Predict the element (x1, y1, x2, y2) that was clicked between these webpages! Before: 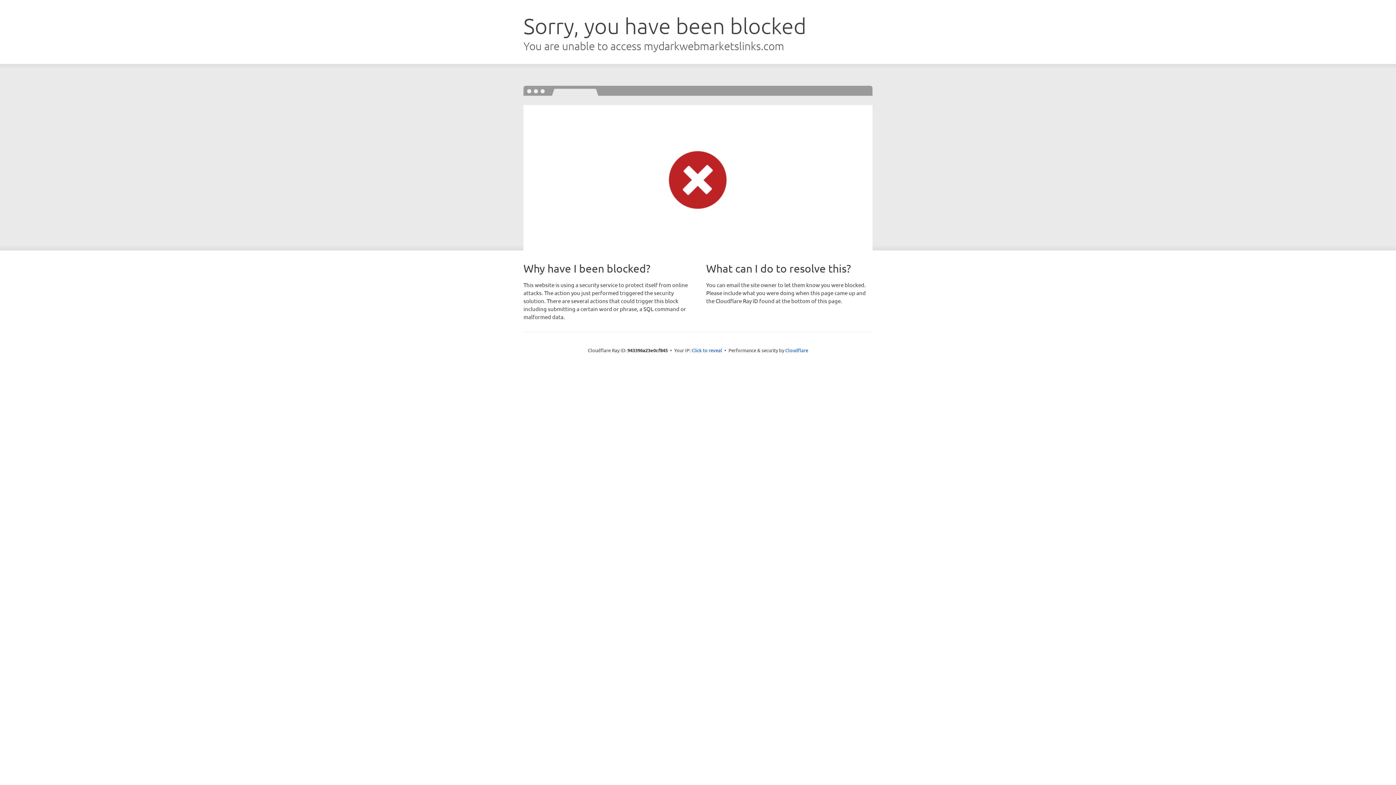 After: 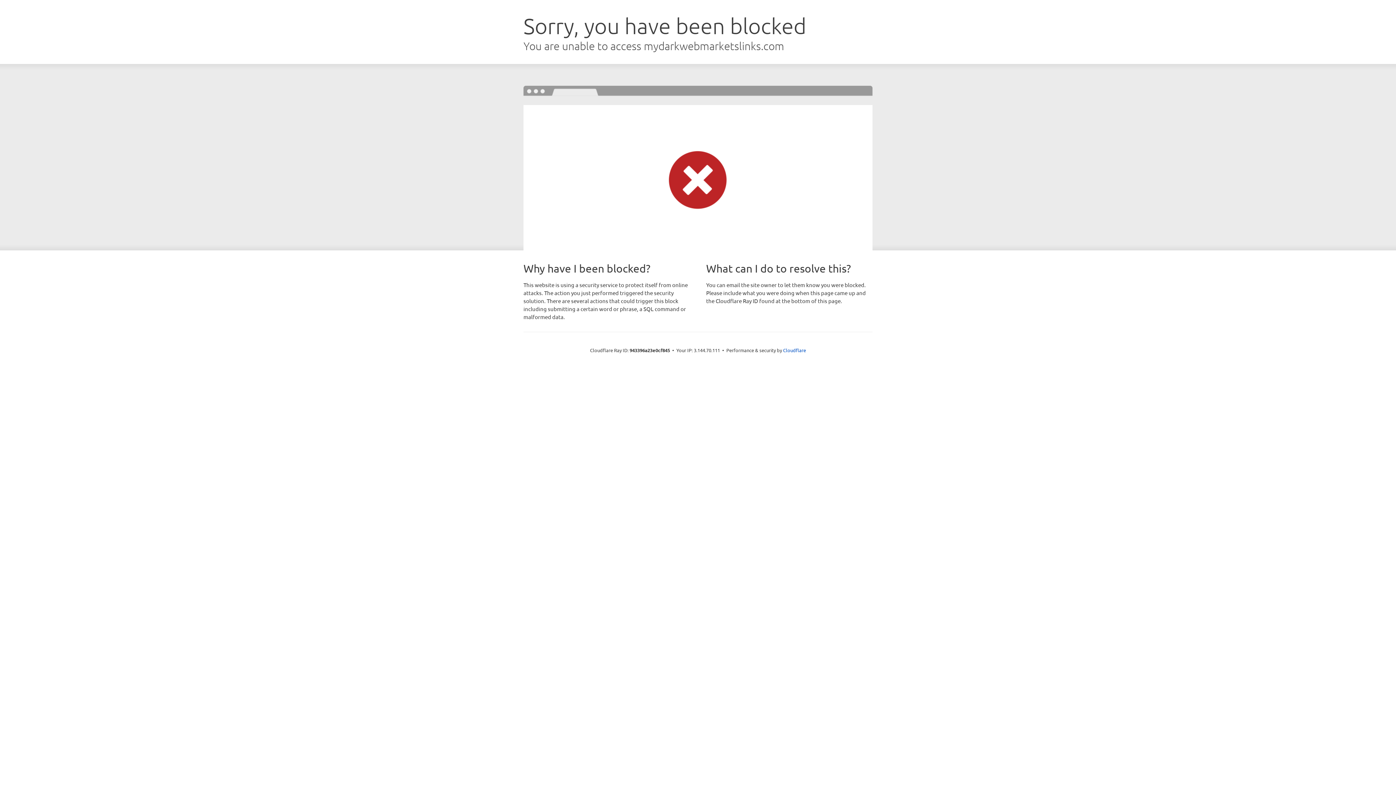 Action: label: Click to reveal bbox: (691, 346, 722, 353)